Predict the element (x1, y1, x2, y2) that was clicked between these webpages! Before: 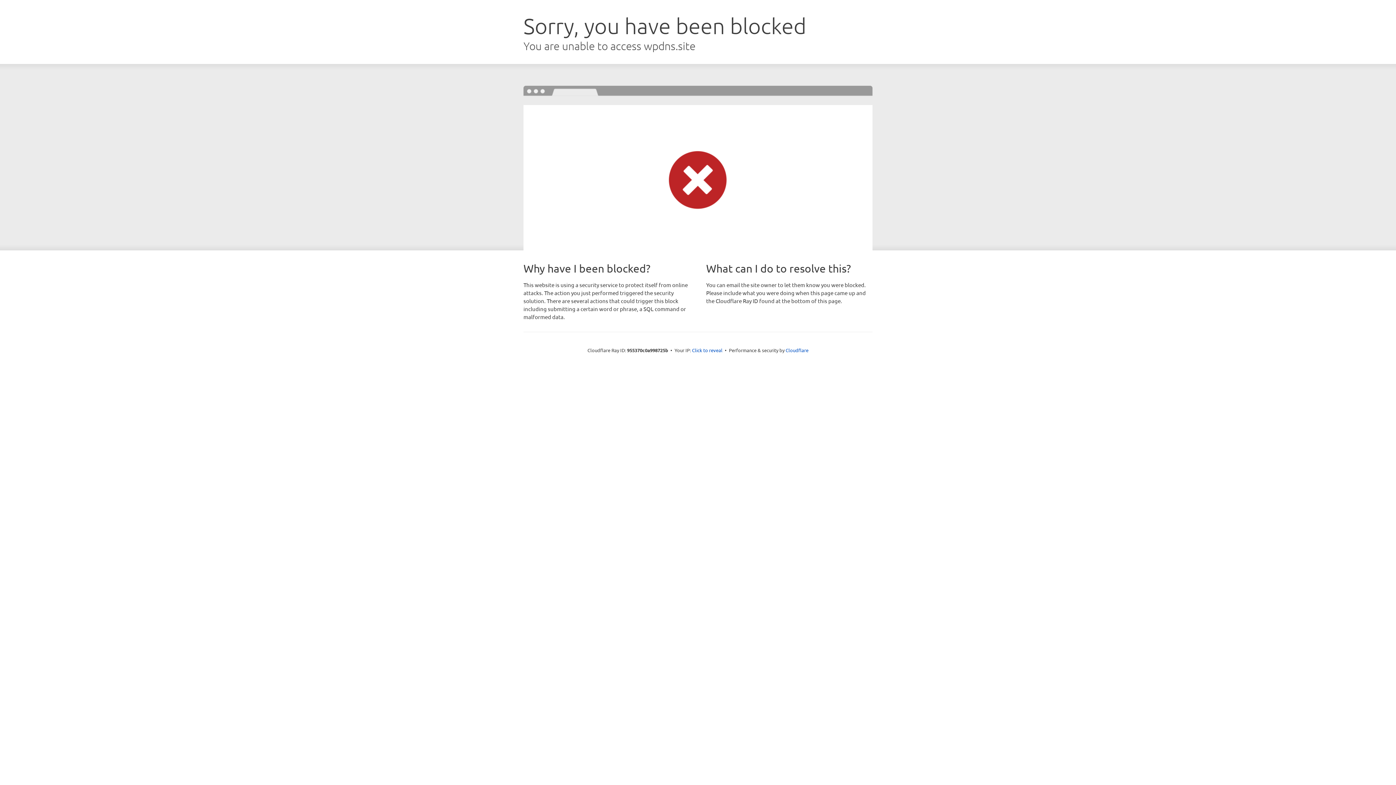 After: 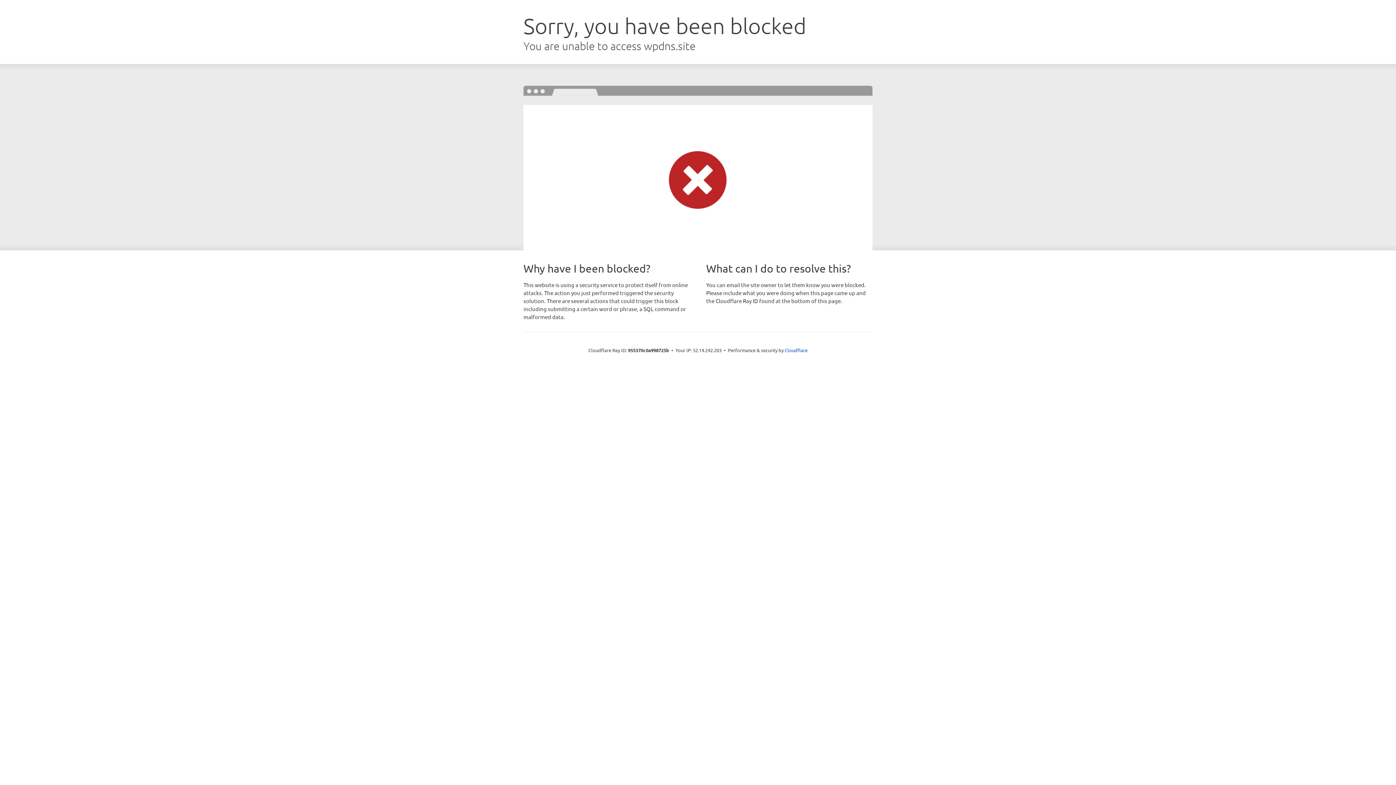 Action: bbox: (692, 346, 722, 353) label: Click to reveal